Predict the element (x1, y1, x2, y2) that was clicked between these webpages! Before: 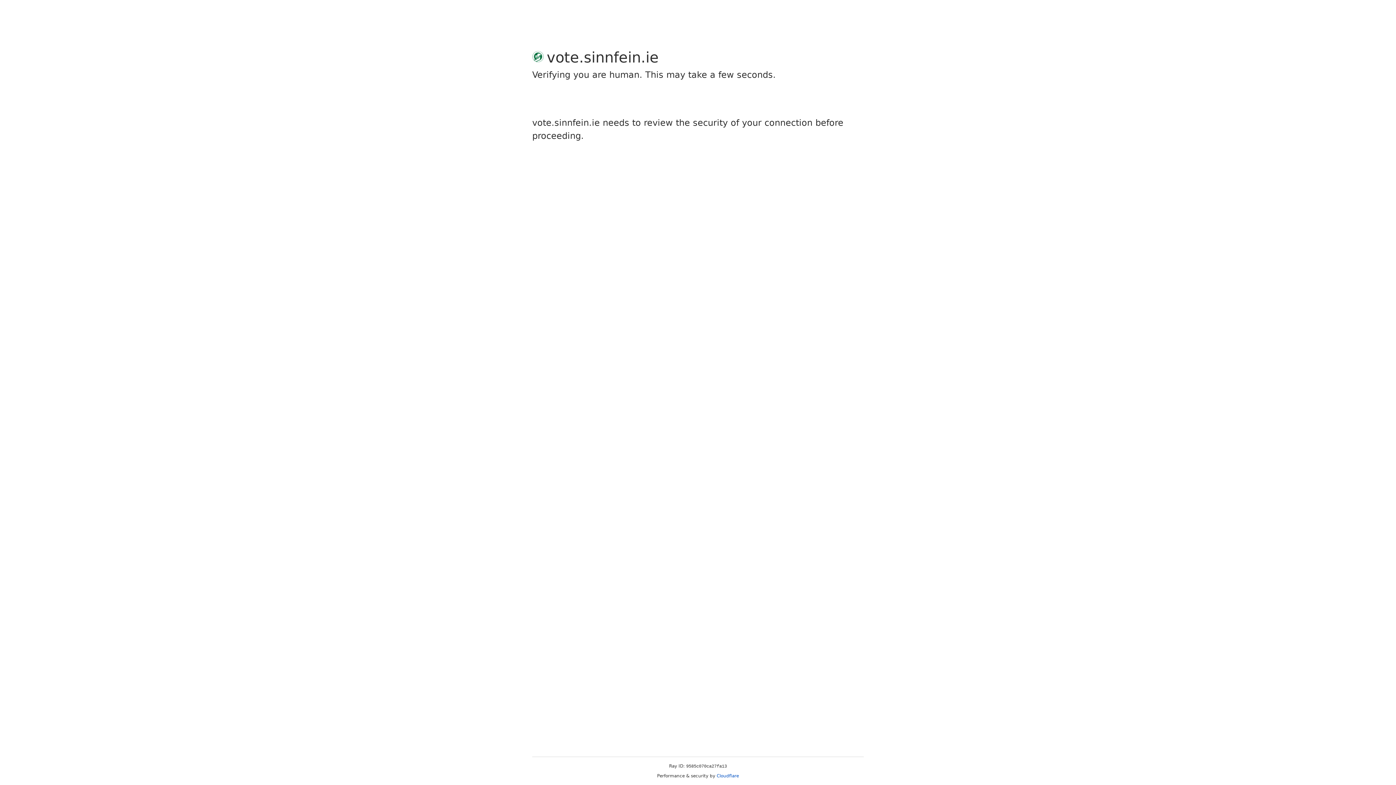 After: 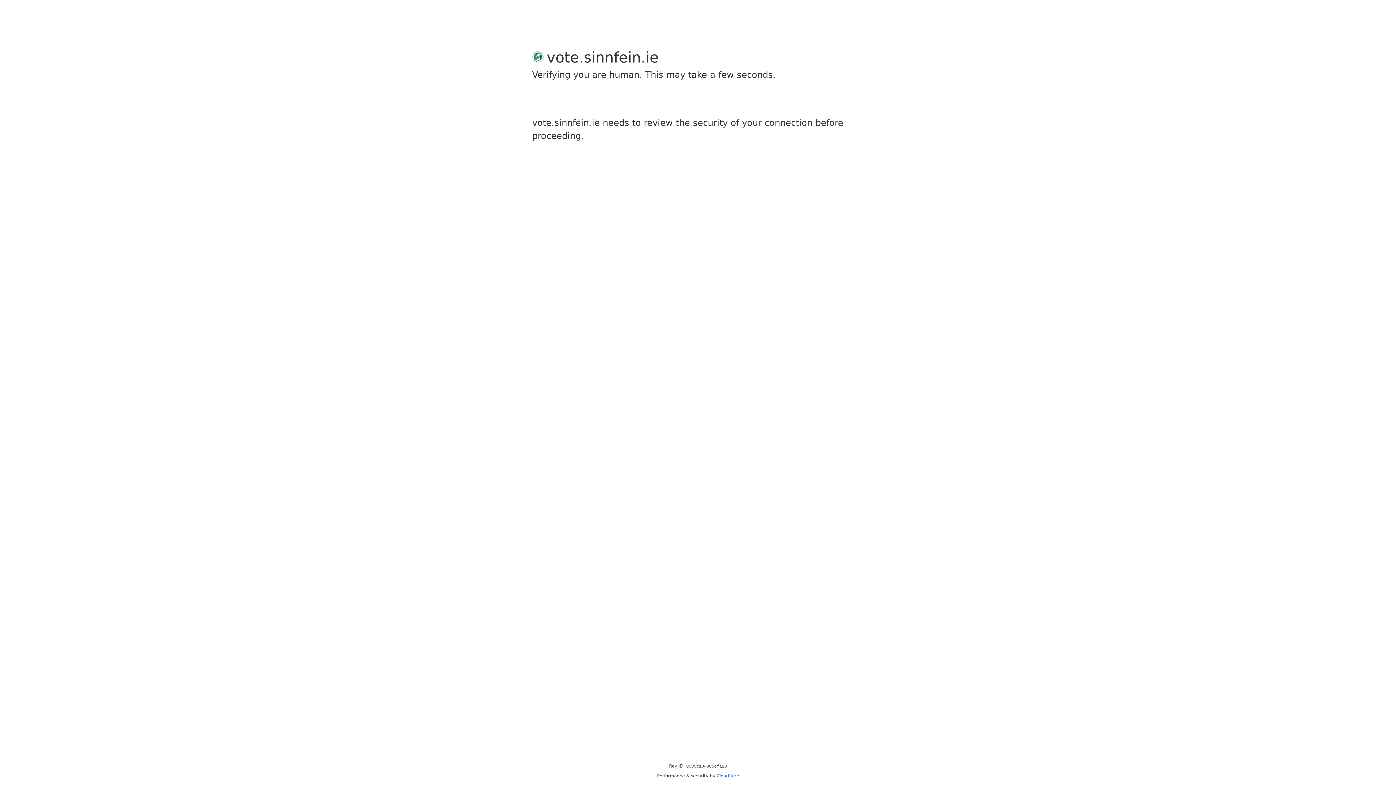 Action: bbox: (716, 773, 739, 778) label: Cloudflare